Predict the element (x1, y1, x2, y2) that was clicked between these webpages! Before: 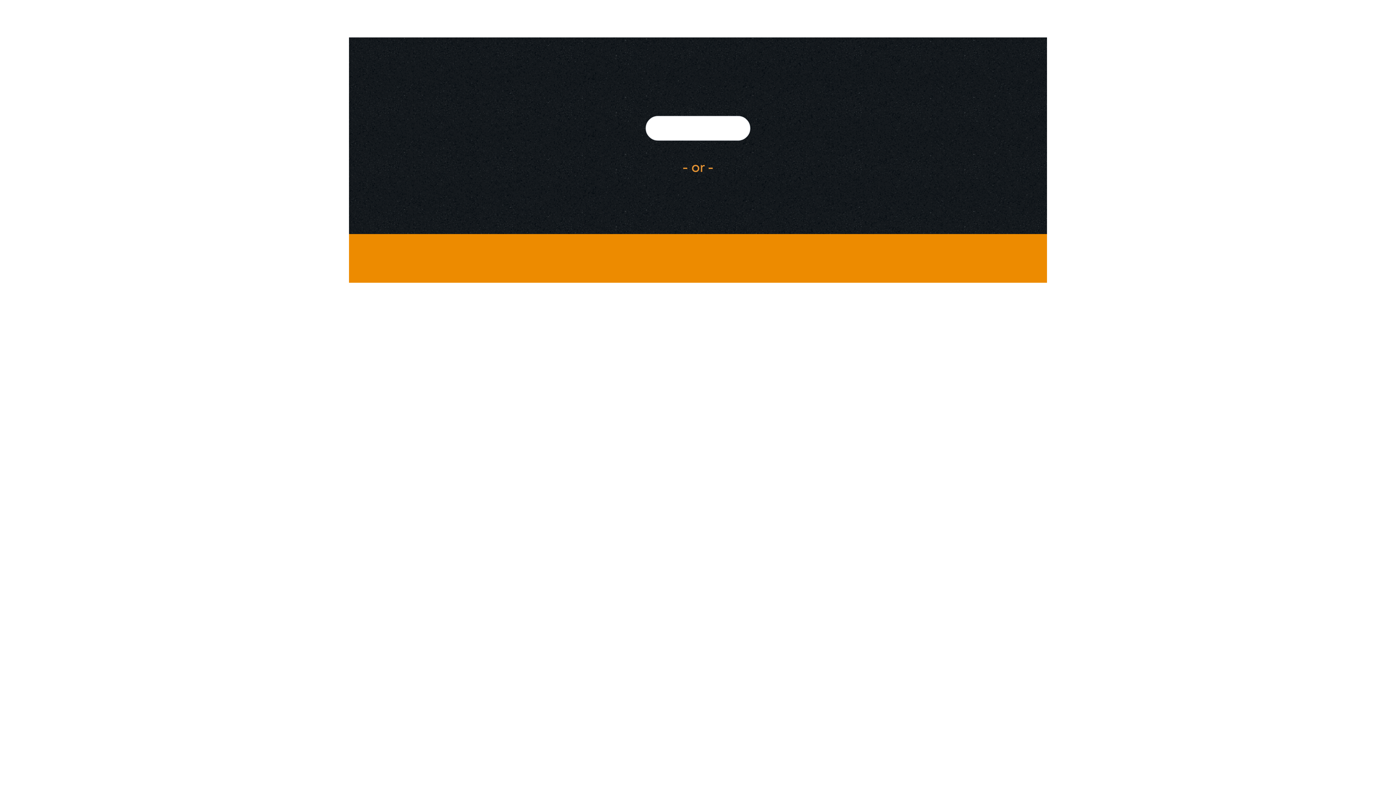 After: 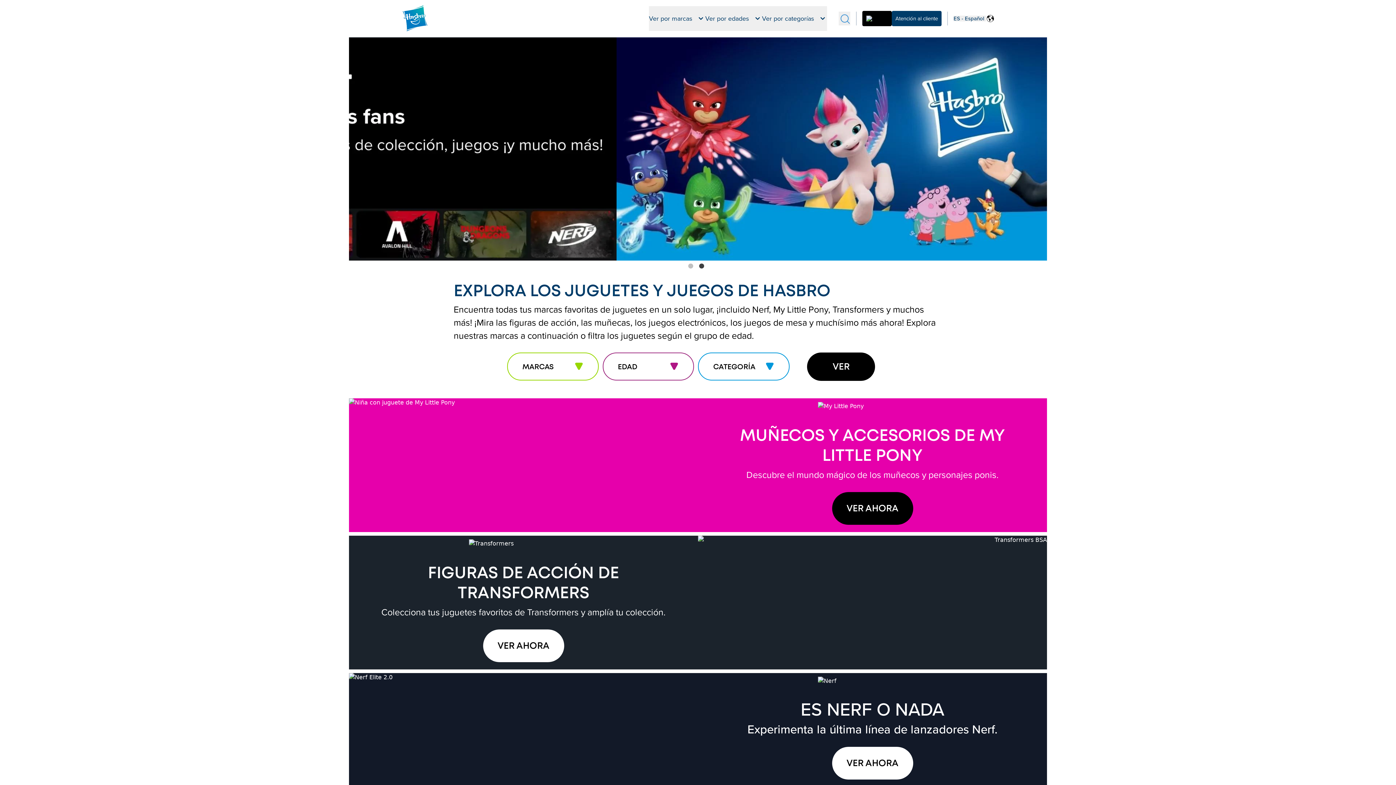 Action: bbox: (645, 116, 750, 140)